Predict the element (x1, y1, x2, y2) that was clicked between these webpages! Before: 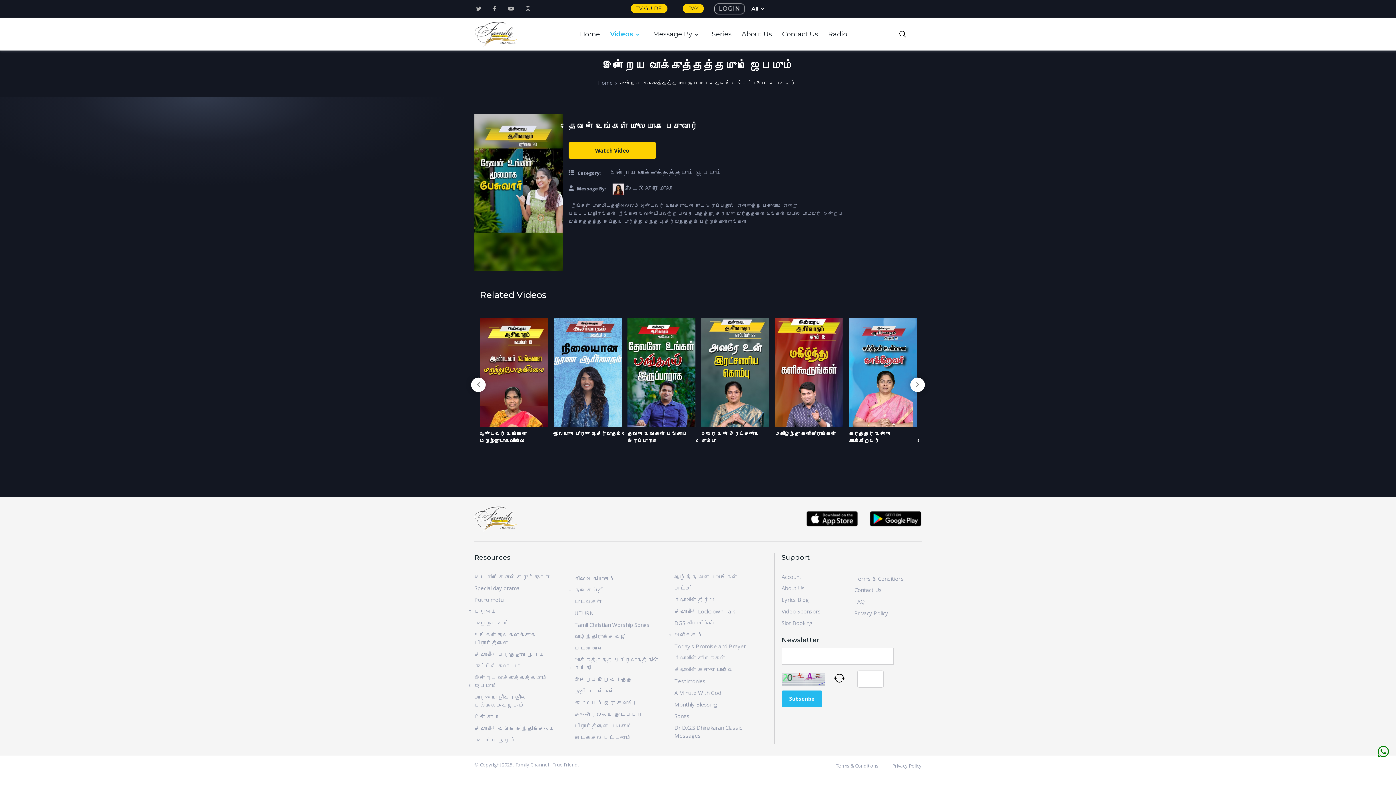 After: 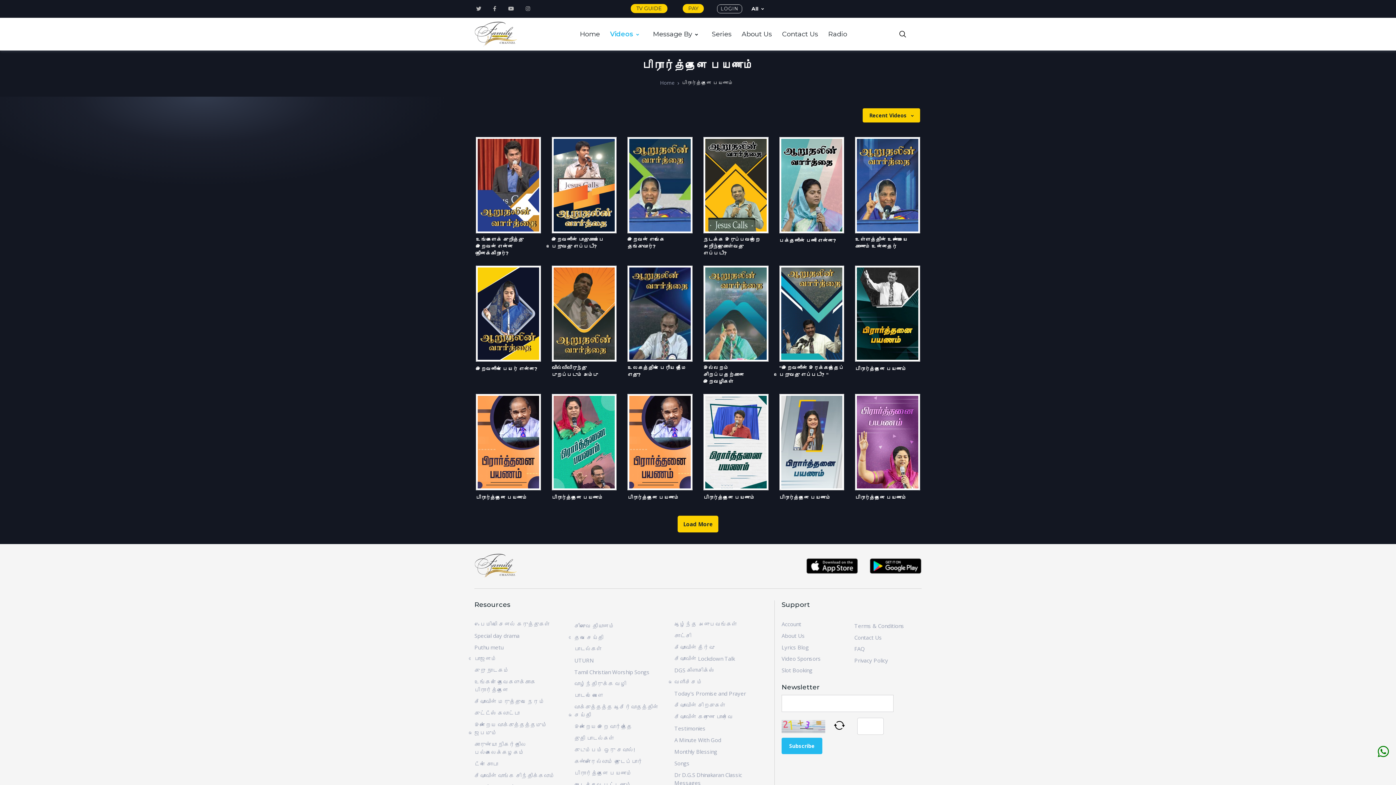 Action: label: பிரார்த்தனை பயணம் bbox: (574, 722, 632, 729)